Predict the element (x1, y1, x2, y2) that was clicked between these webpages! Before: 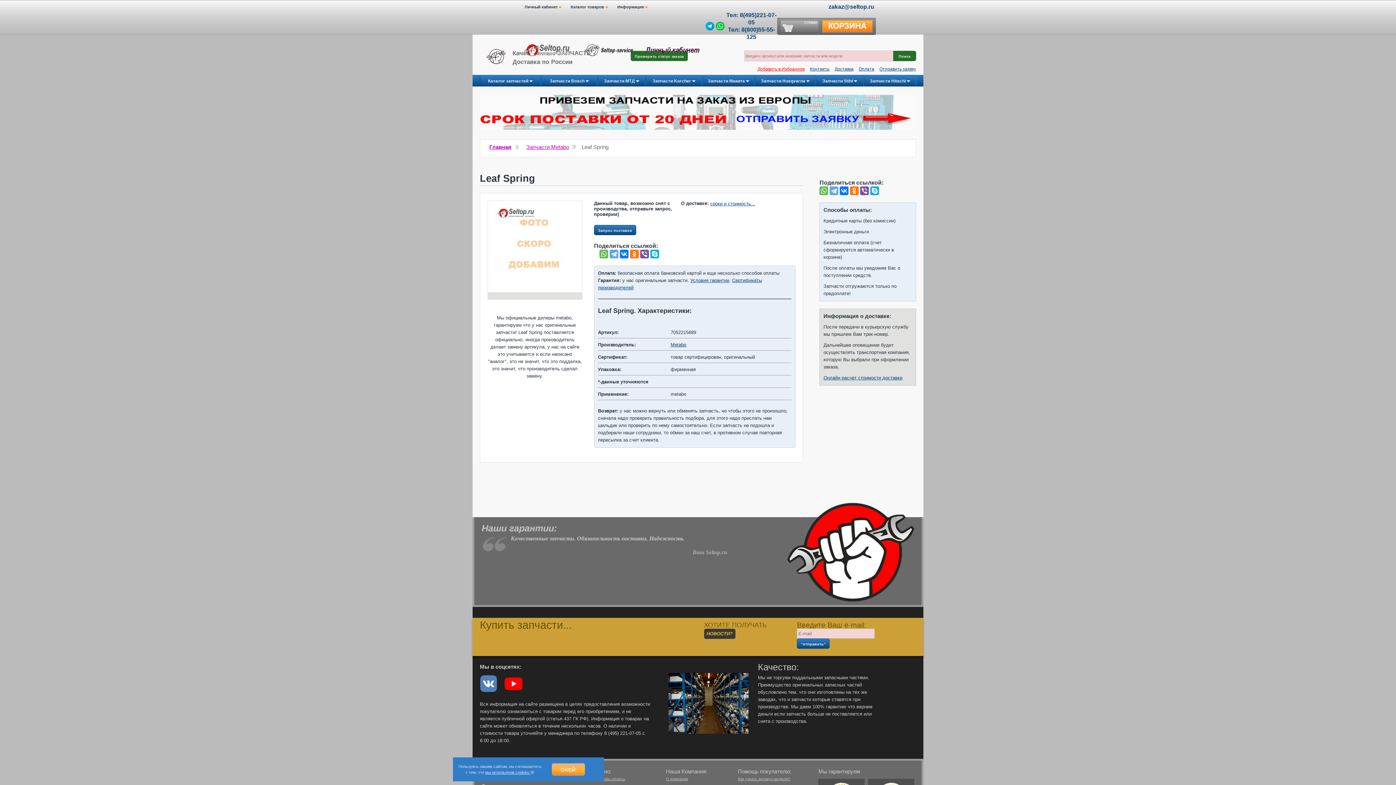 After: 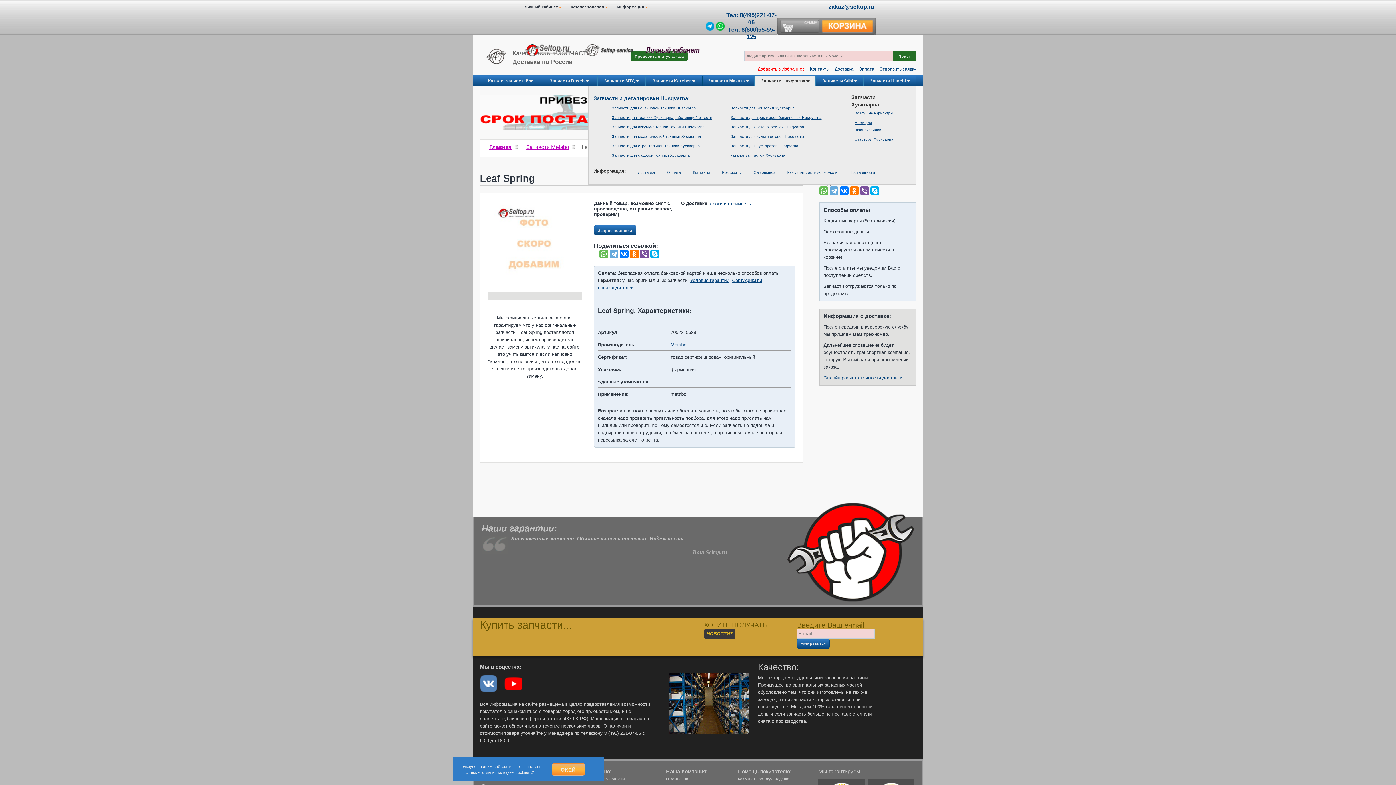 Action: label: Запчасти Husqvarna  bbox: (754, 76, 816, 86)